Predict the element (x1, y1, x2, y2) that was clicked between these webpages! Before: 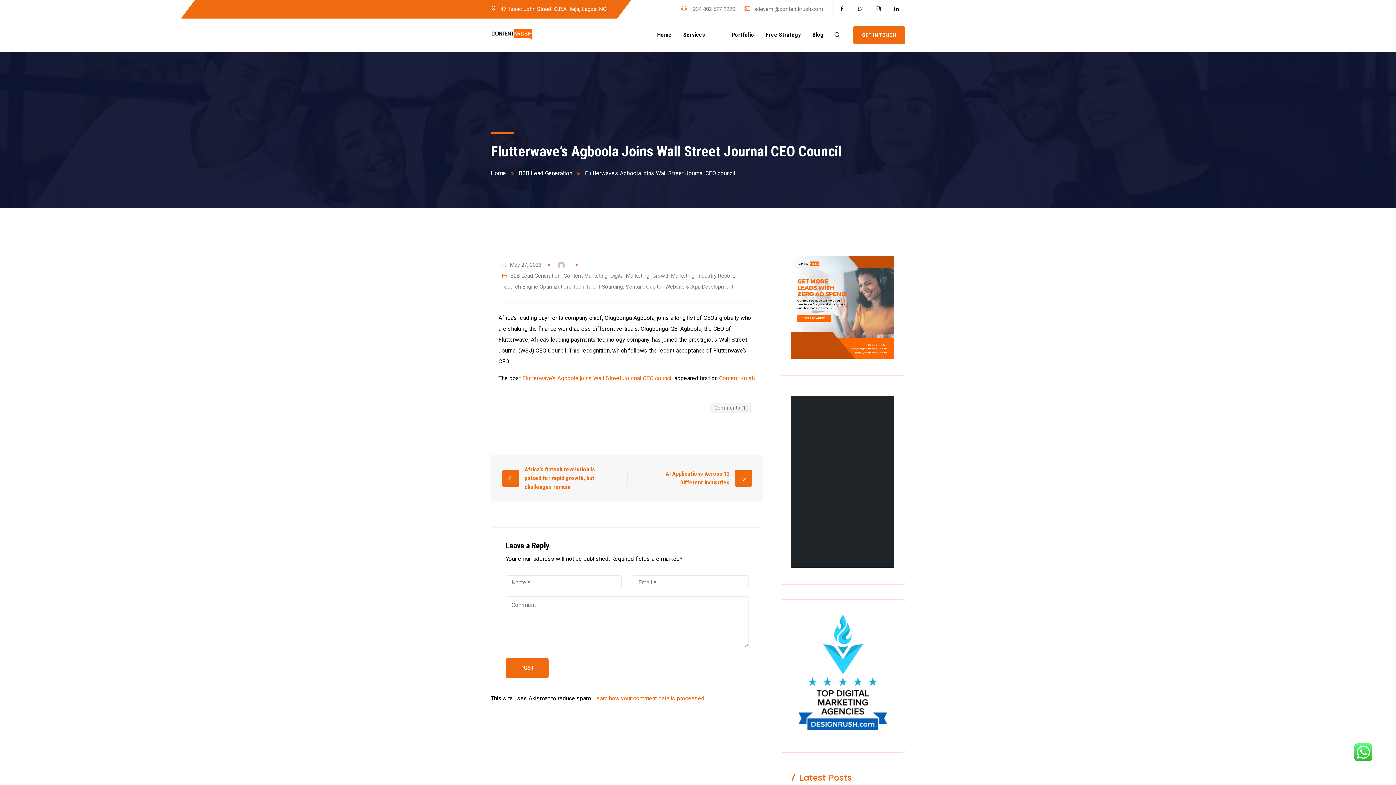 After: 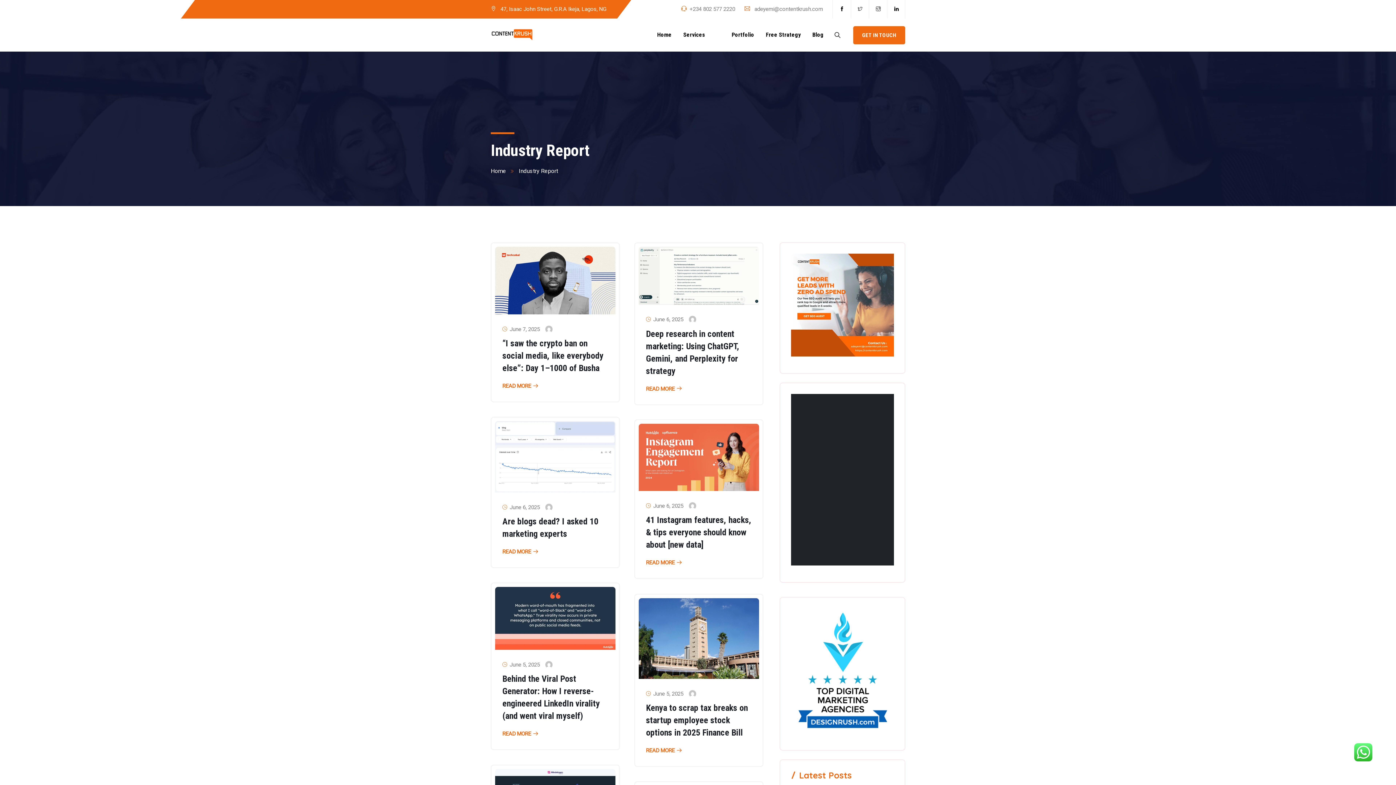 Action: bbox: (695, 270, 734, 281) label: Industry Report